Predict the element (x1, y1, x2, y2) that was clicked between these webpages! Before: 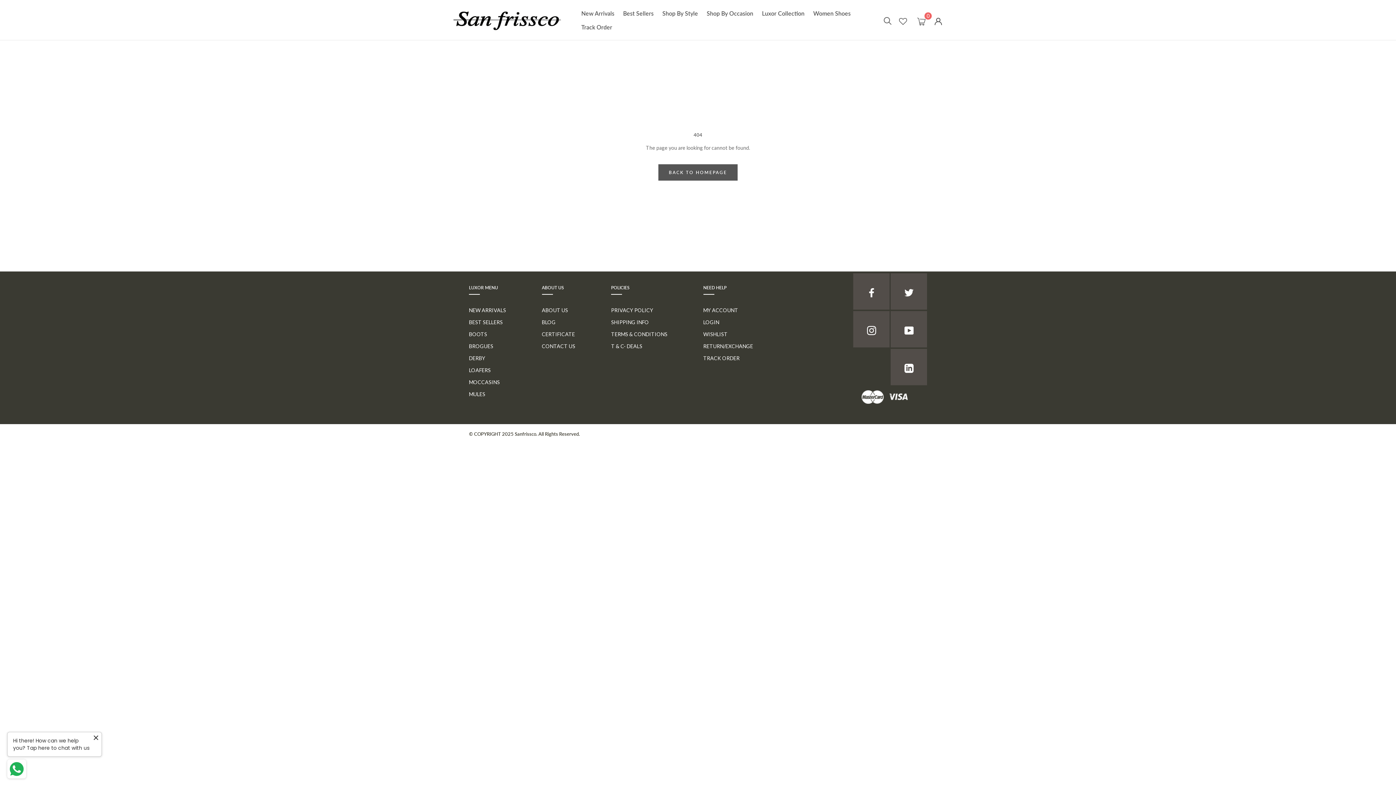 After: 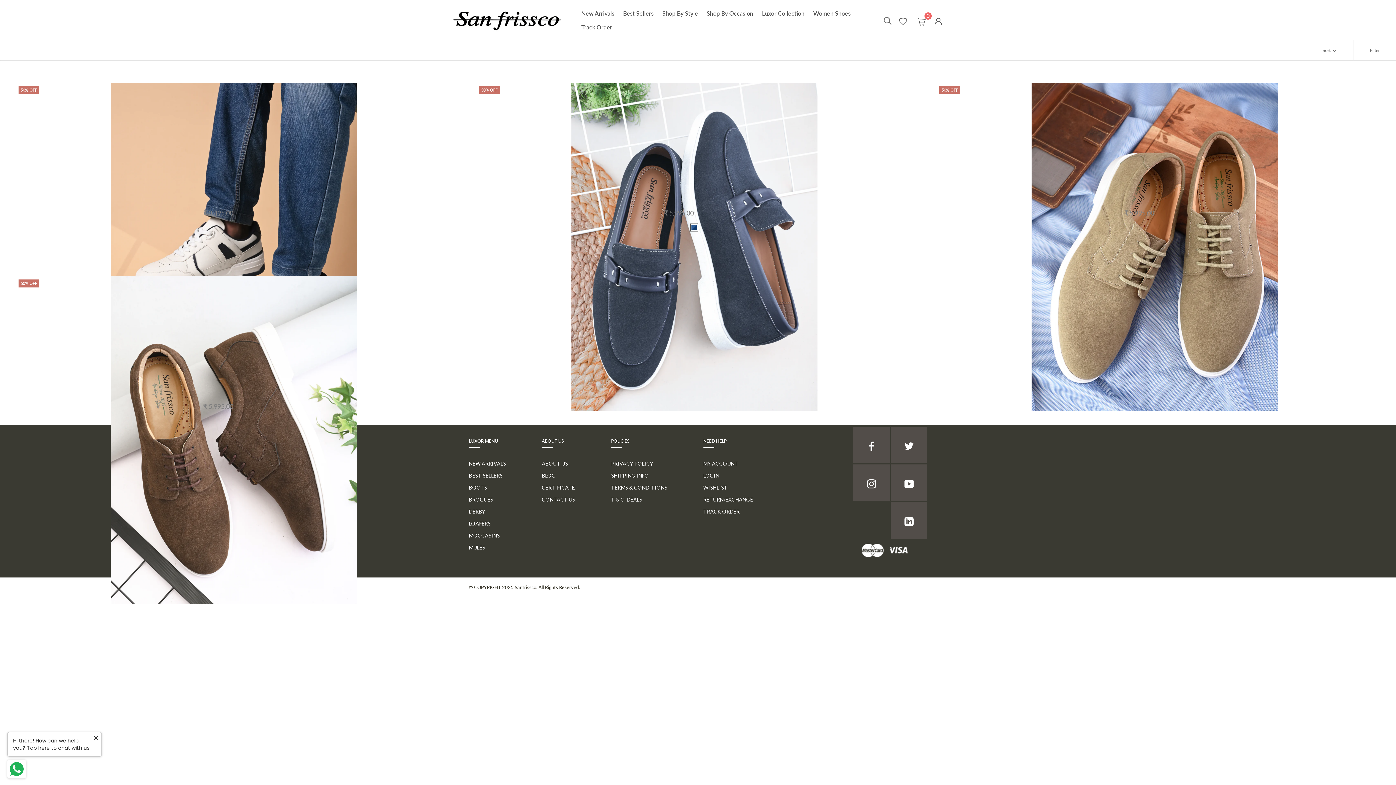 Action: bbox: (581, 9, 614, 16) label: New Arrivals
New Arrivals